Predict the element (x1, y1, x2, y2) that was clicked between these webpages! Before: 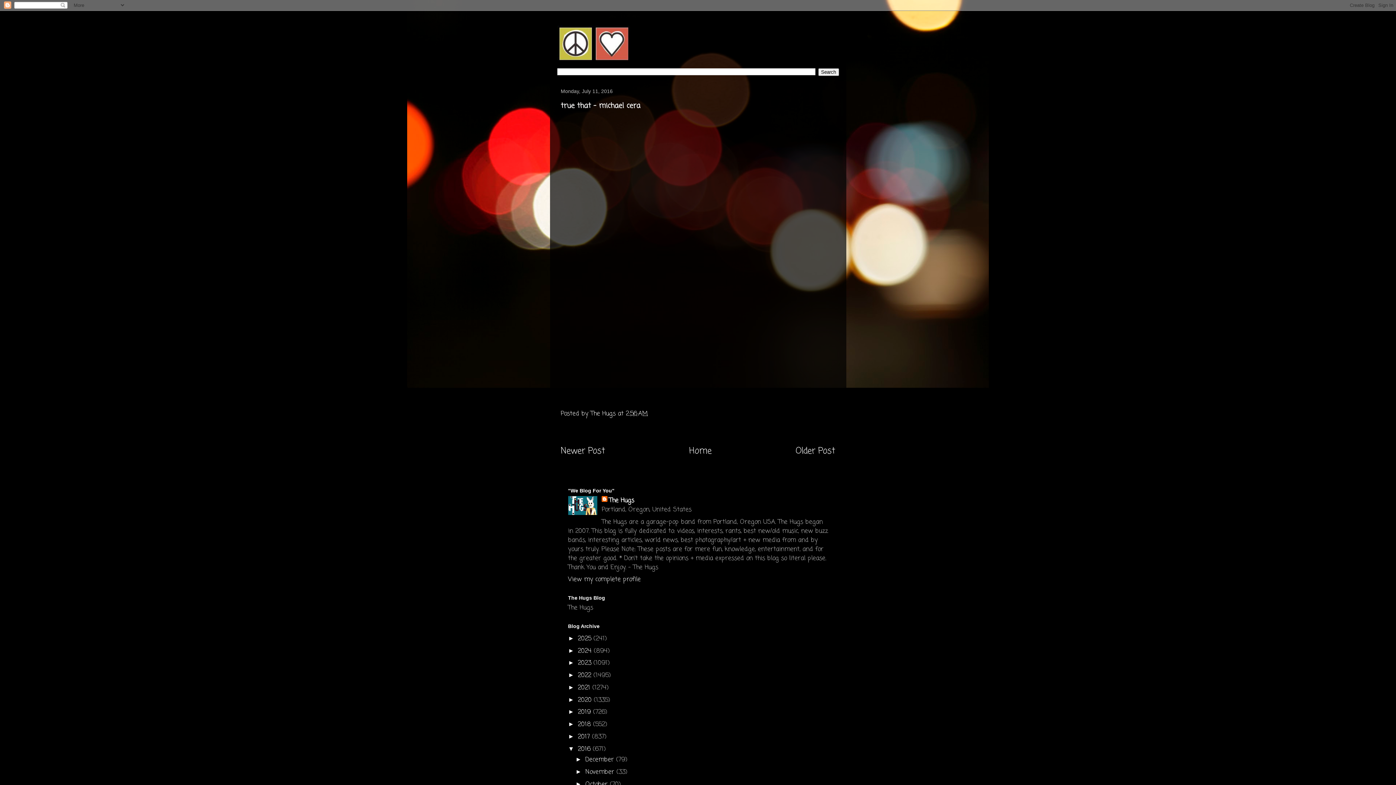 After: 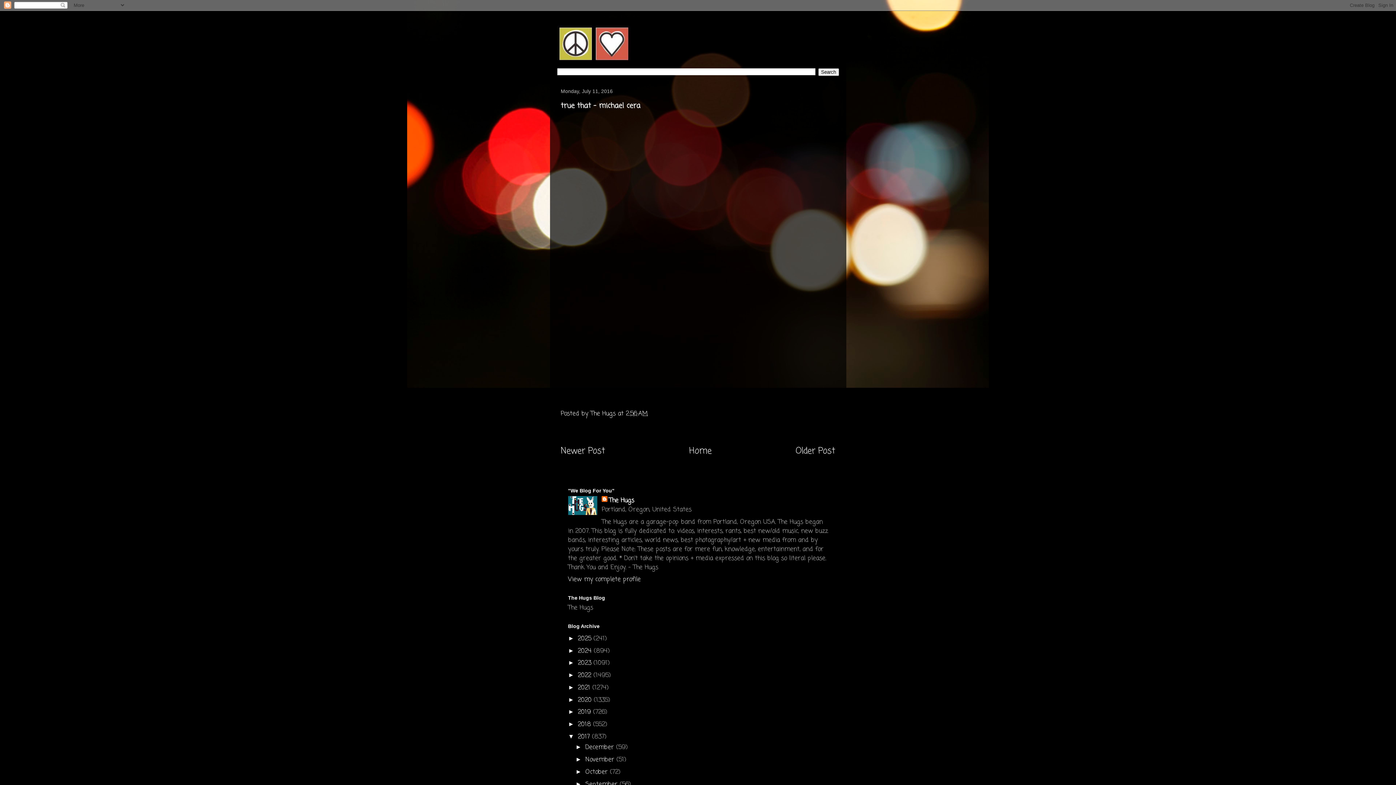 Action: label: ►   bbox: (568, 733, 578, 740)